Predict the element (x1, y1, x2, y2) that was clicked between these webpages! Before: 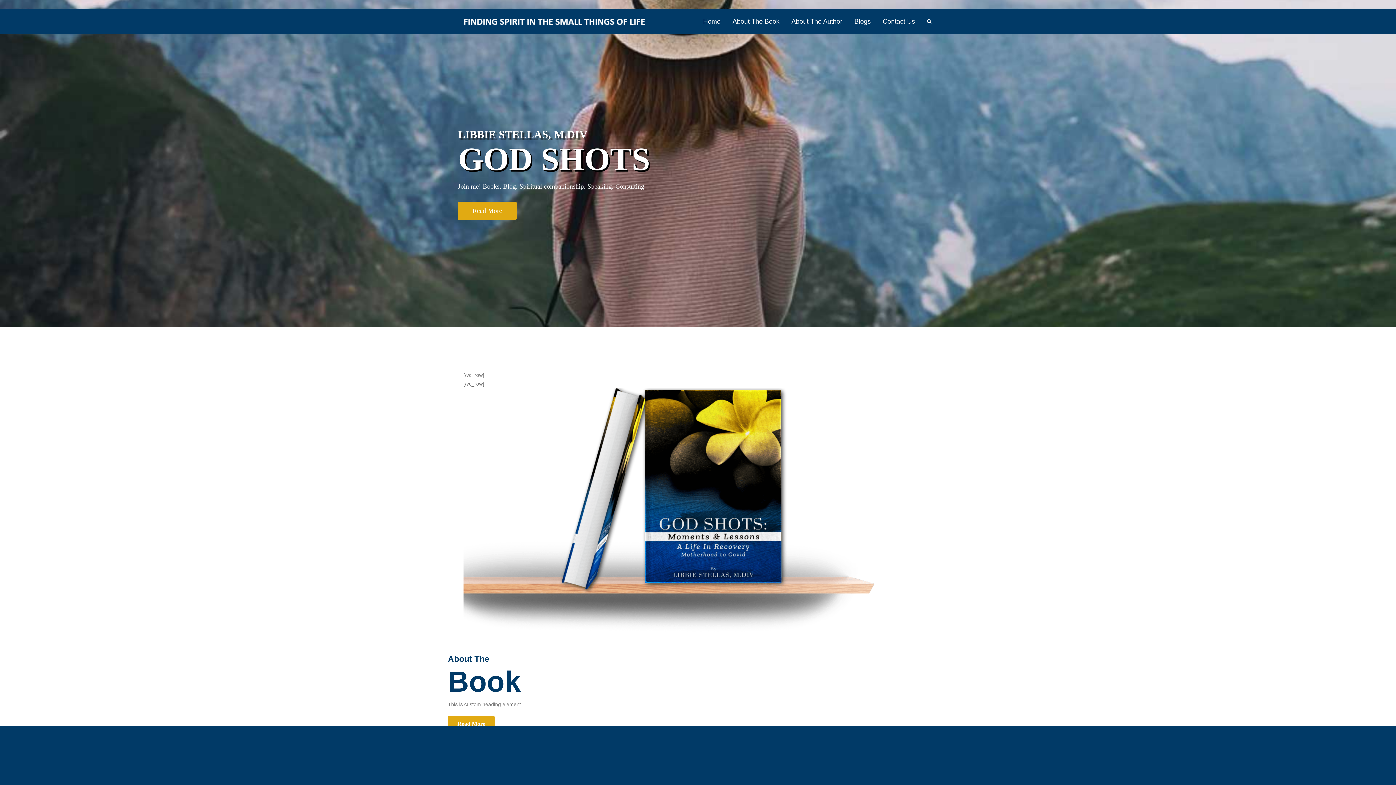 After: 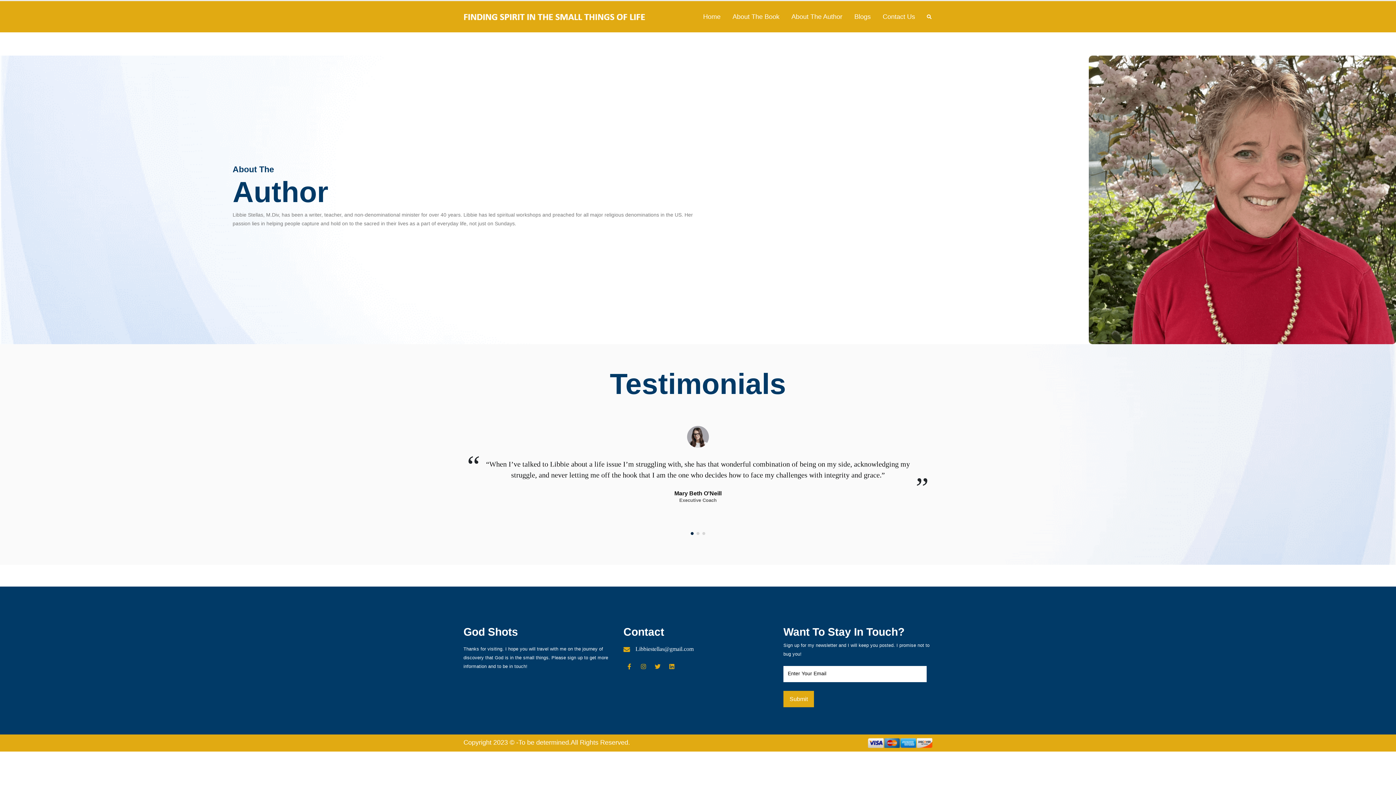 Action: bbox: (785, 14, 848, 28) label: About The Author